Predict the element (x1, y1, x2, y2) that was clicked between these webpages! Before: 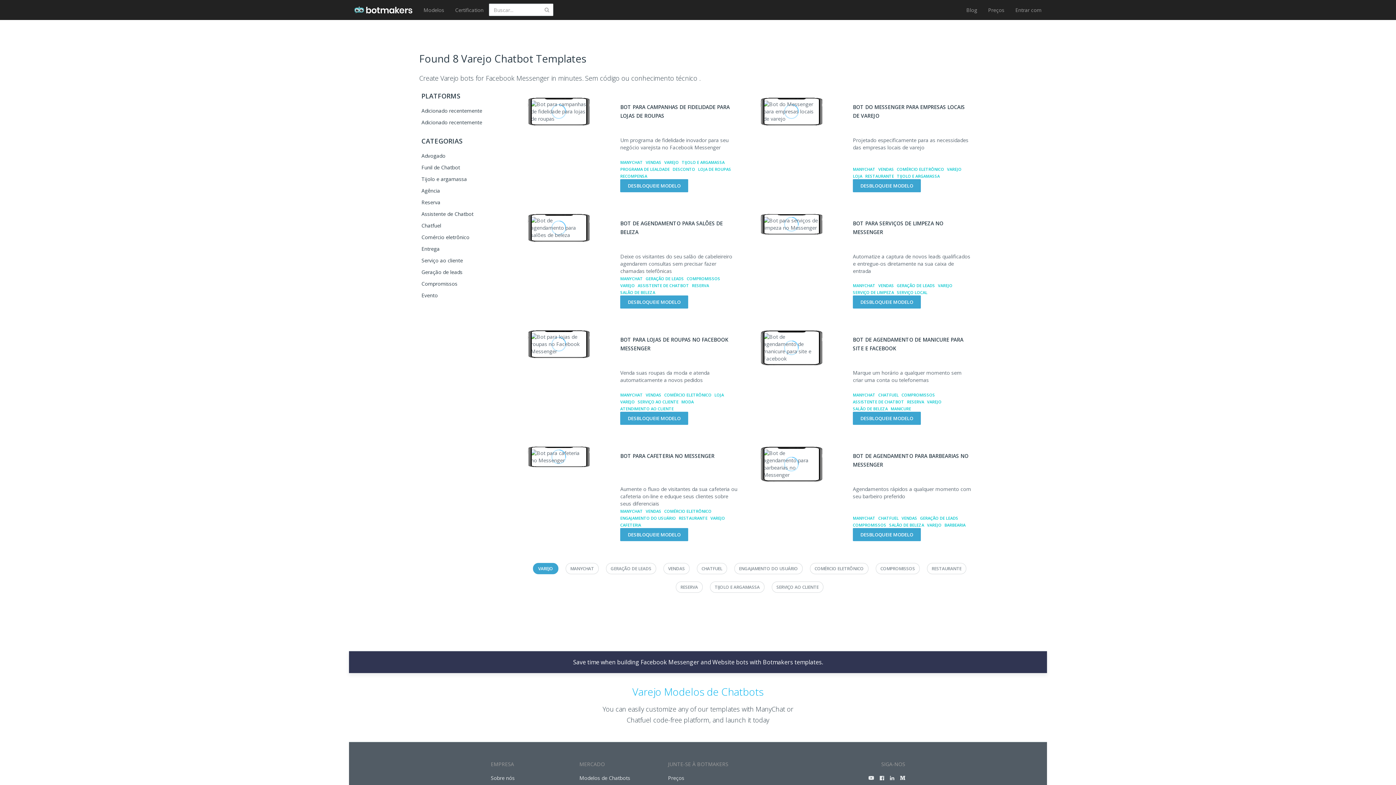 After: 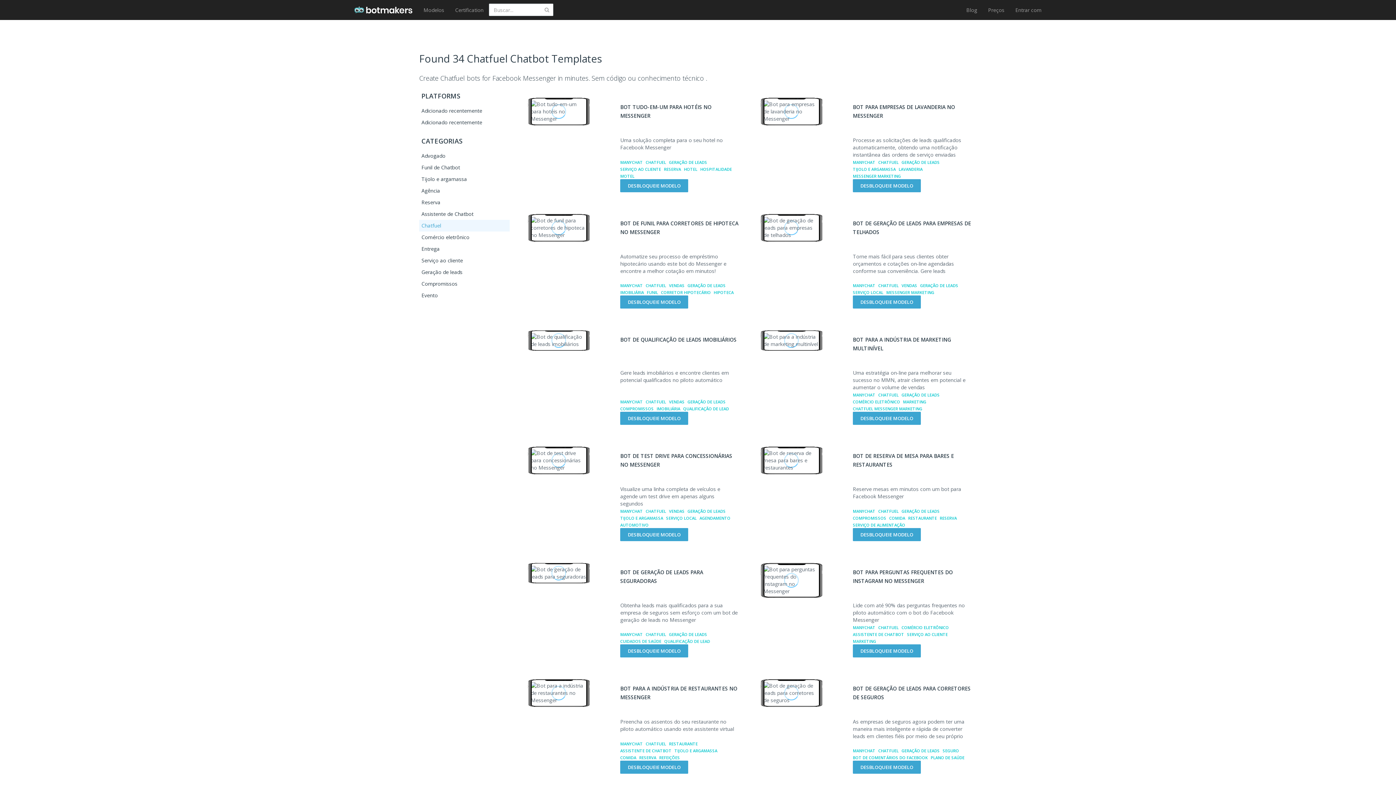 Action: label: CHATFUEL bbox: (697, 563, 727, 574)